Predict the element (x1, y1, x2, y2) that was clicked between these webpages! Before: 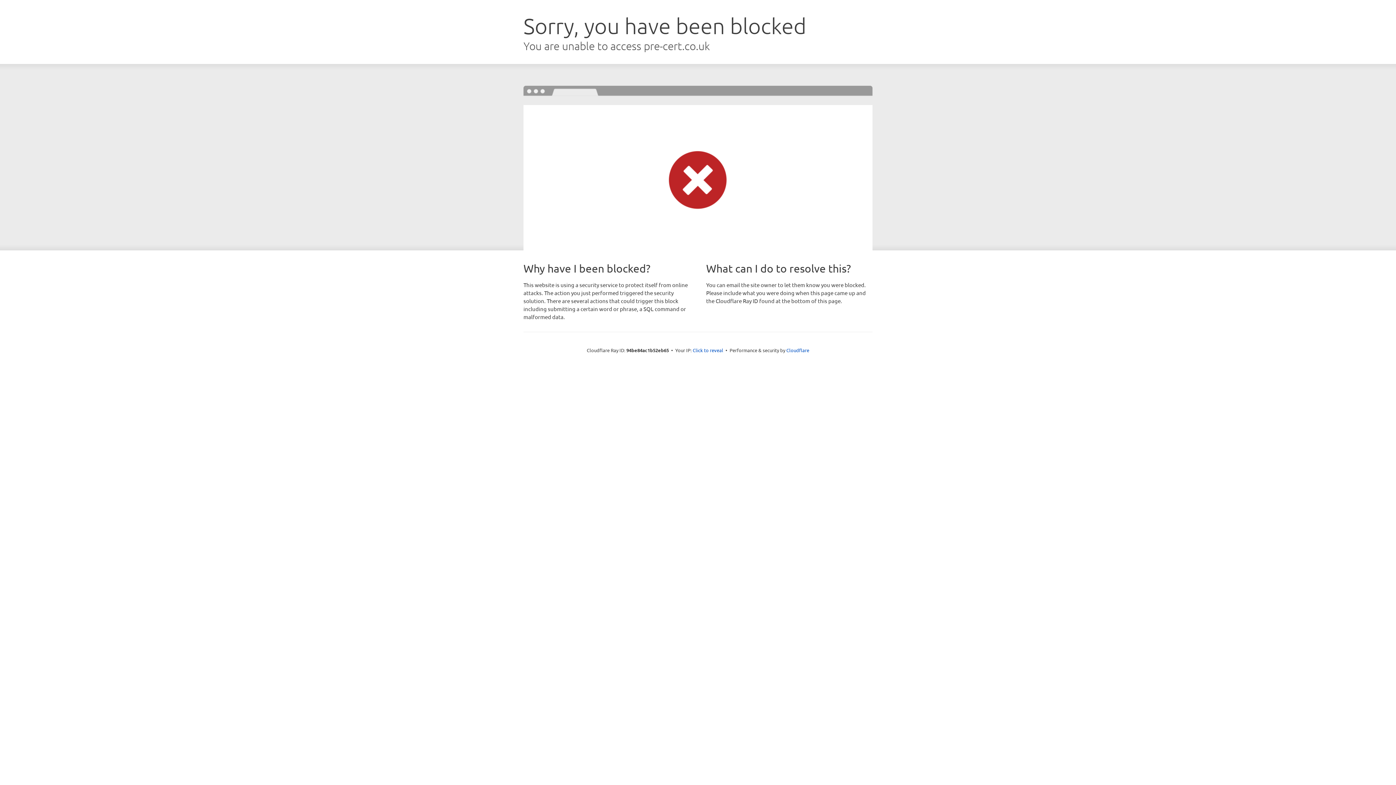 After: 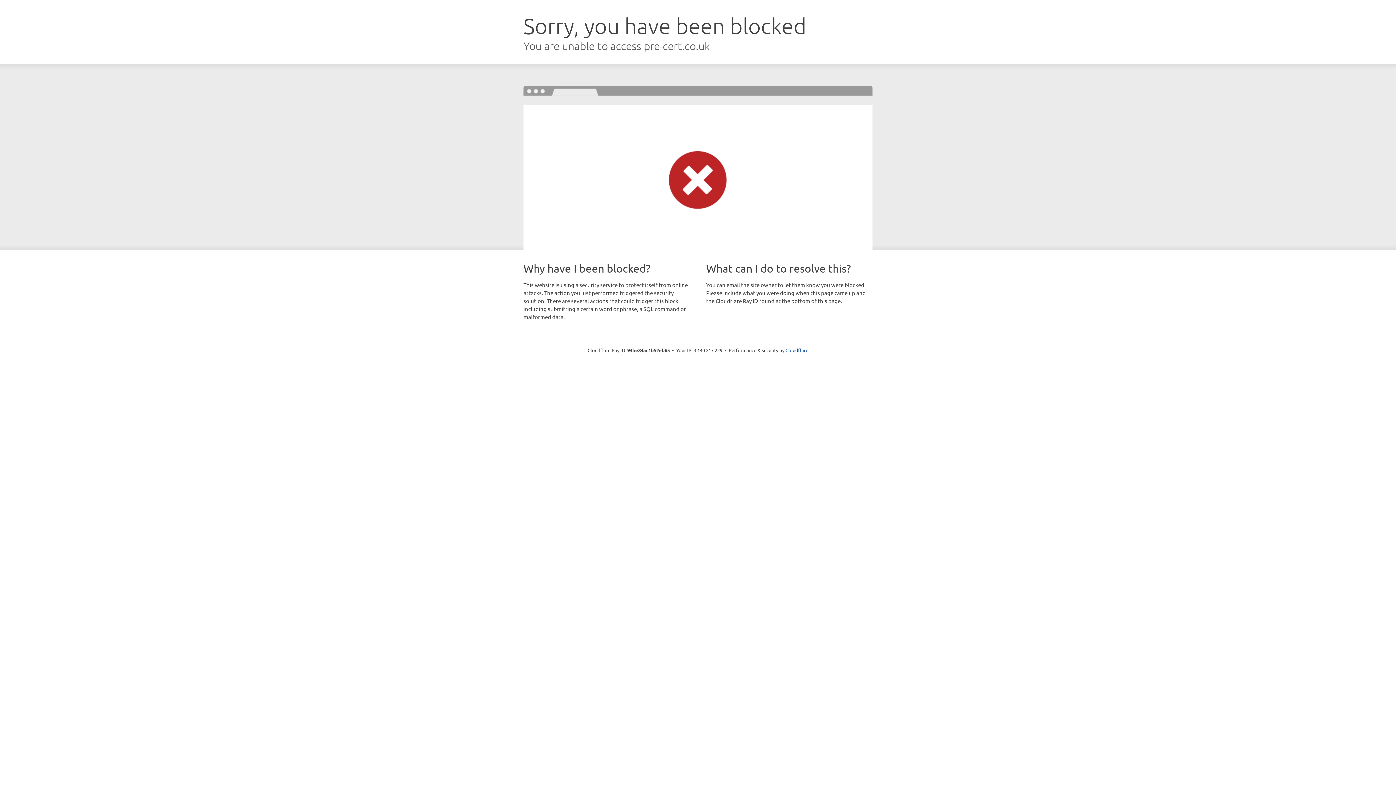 Action: label: Click to reveal bbox: (692, 346, 723, 353)